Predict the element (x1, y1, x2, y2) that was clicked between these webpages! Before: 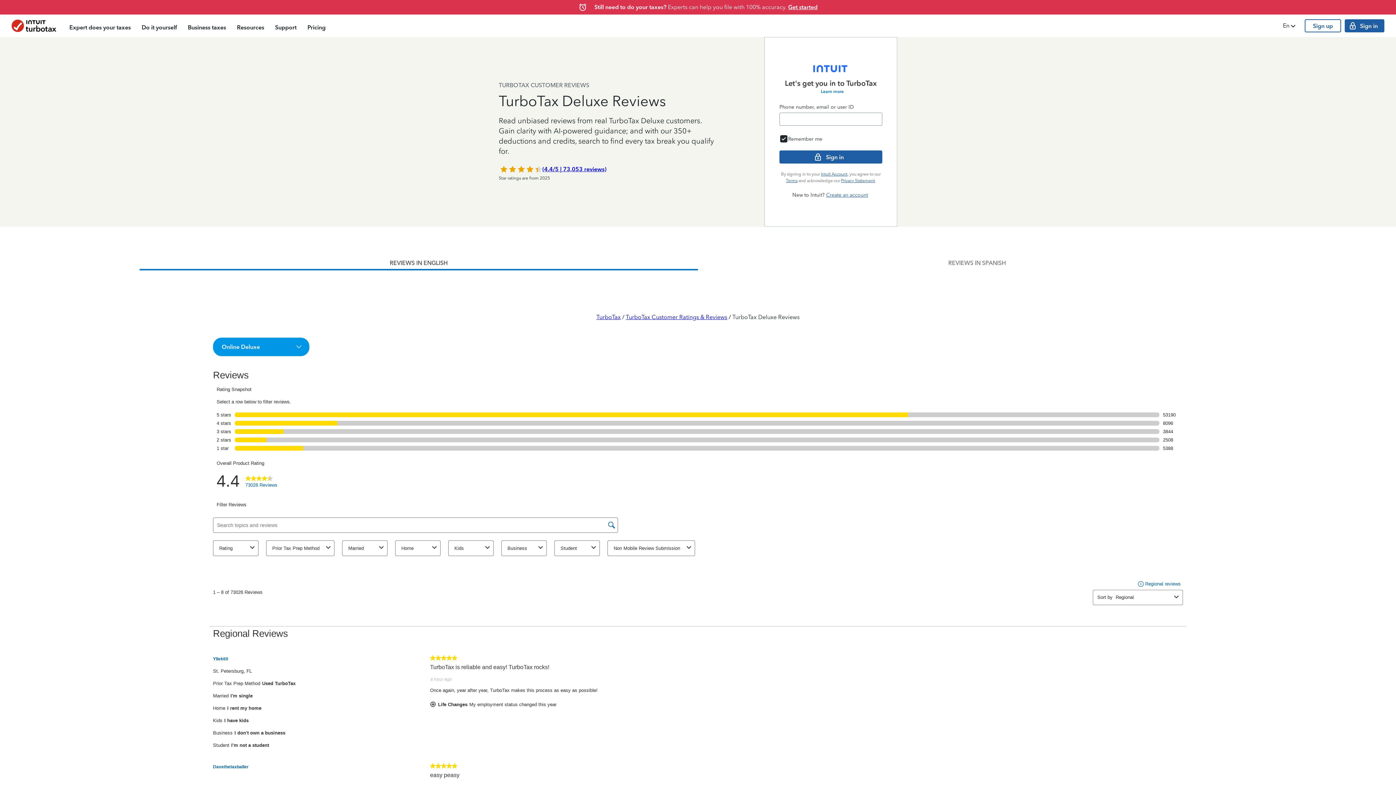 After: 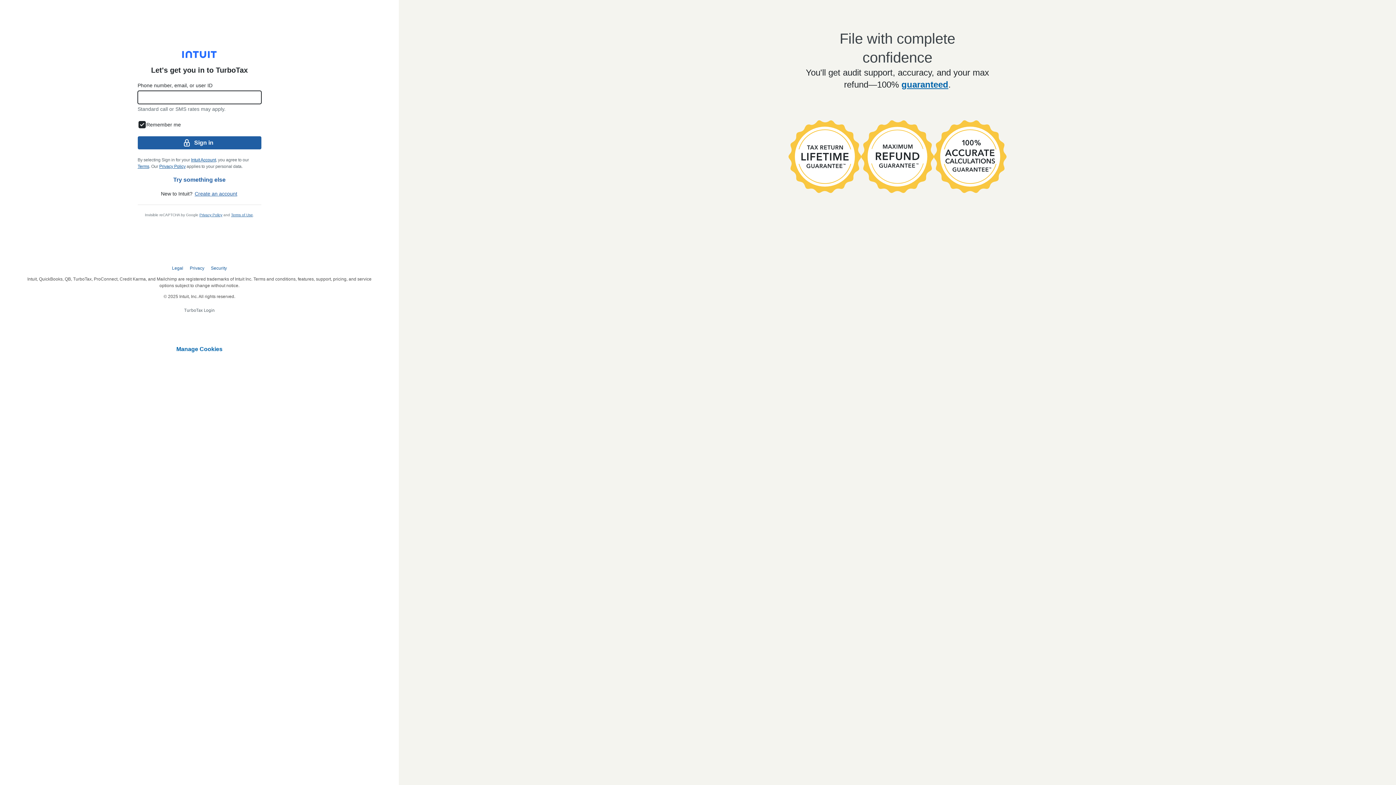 Action: label: Still need to do your taxes? Experts can help you file with 100% accuracy. Get started bbox: (594, 3, 817, 11)